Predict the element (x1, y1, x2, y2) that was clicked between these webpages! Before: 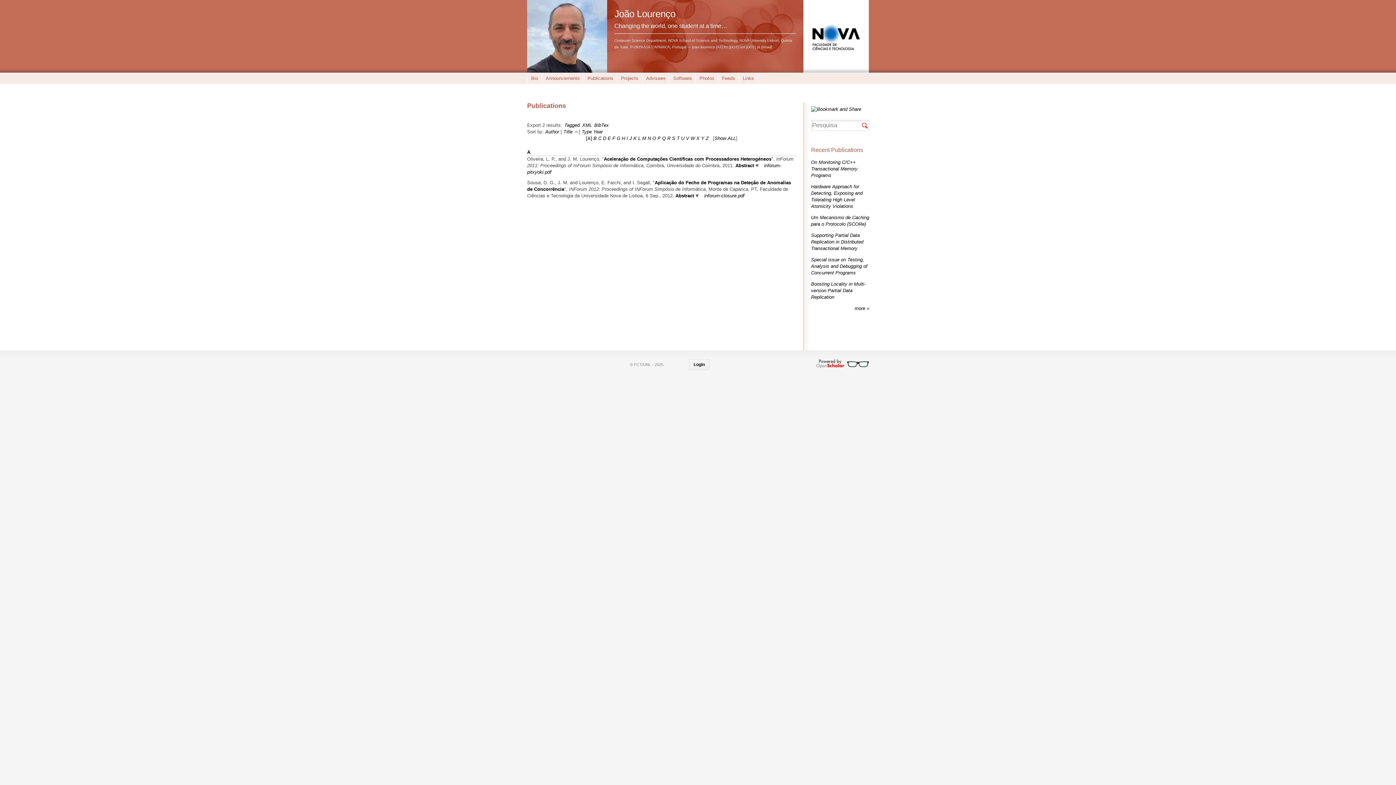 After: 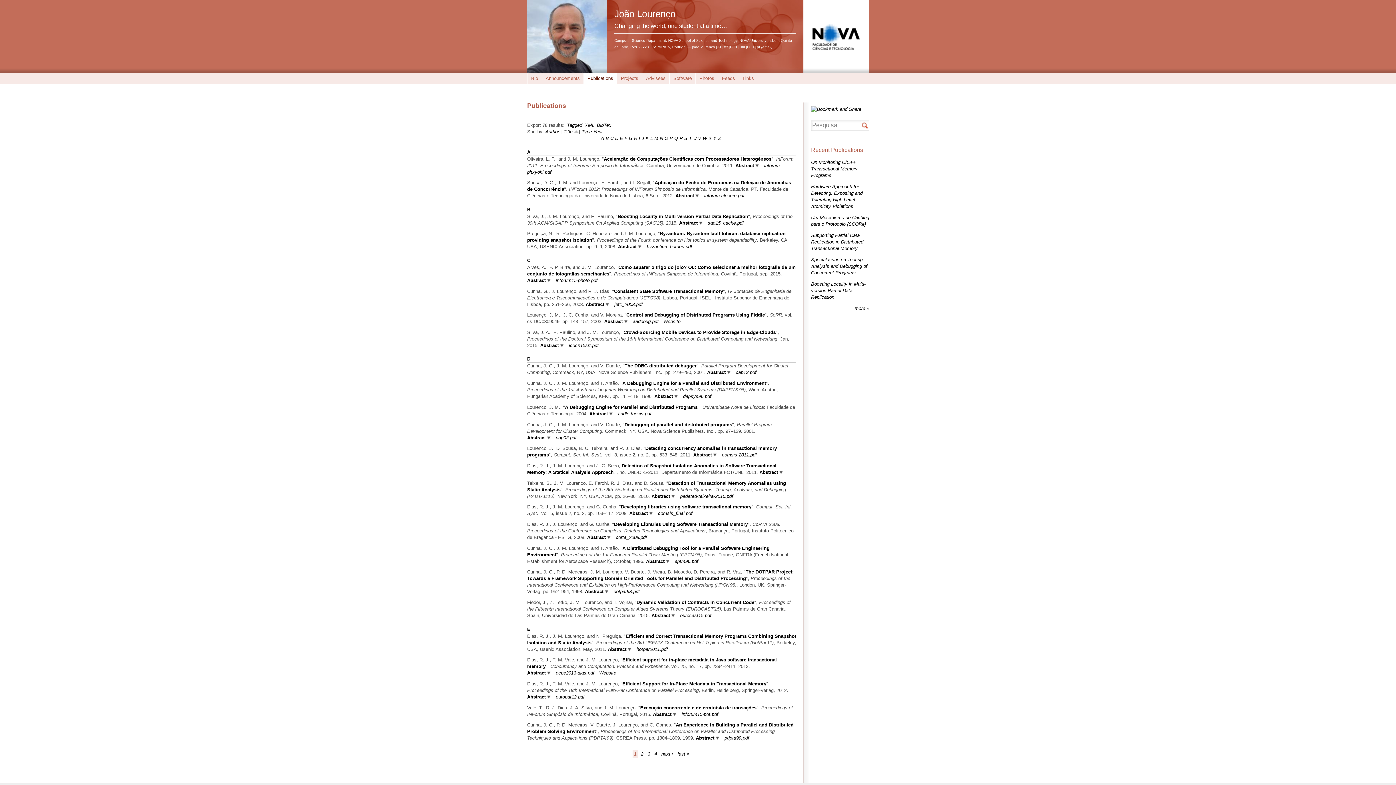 Action: label: Show ALL bbox: (714, 135, 736, 141)